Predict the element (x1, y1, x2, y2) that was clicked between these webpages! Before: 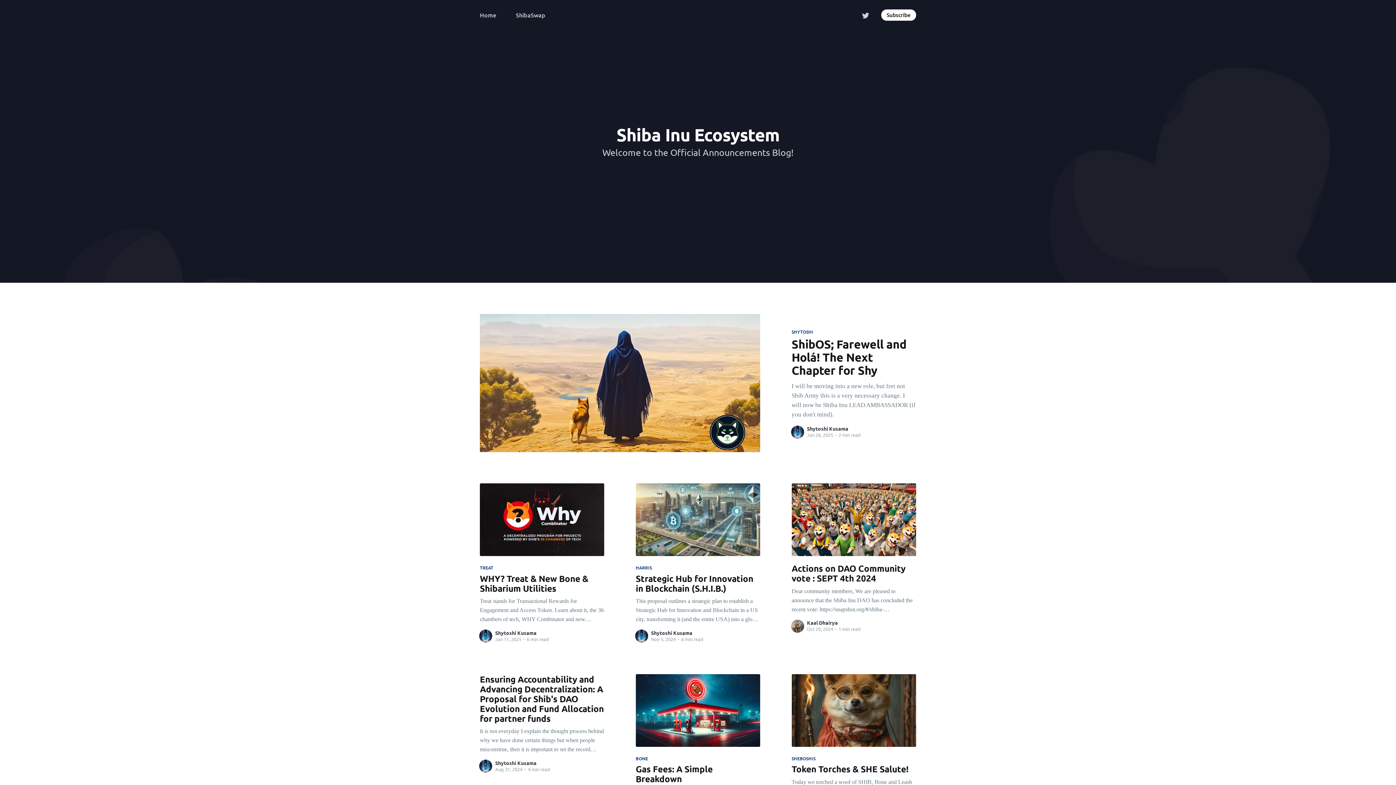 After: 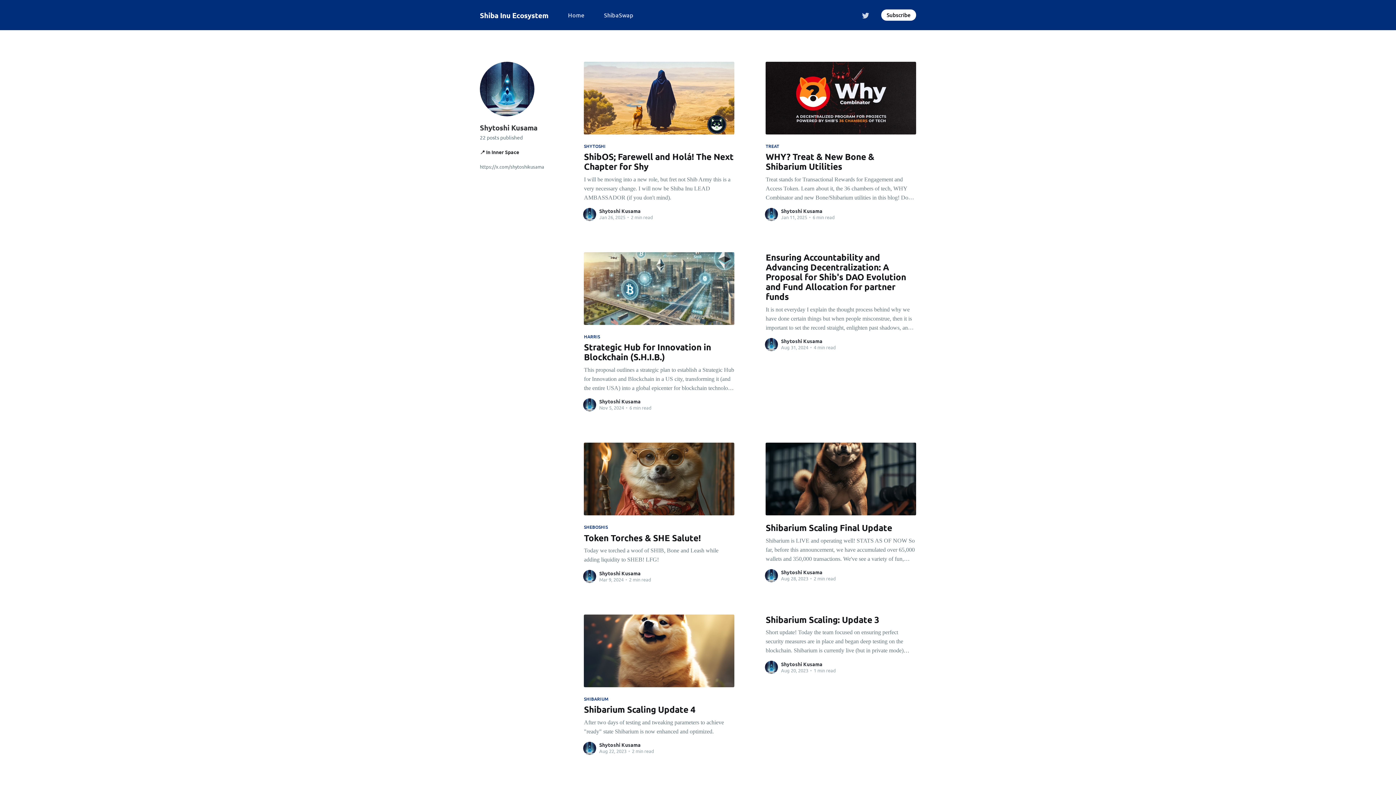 Action: bbox: (479, 629, 492, 643)